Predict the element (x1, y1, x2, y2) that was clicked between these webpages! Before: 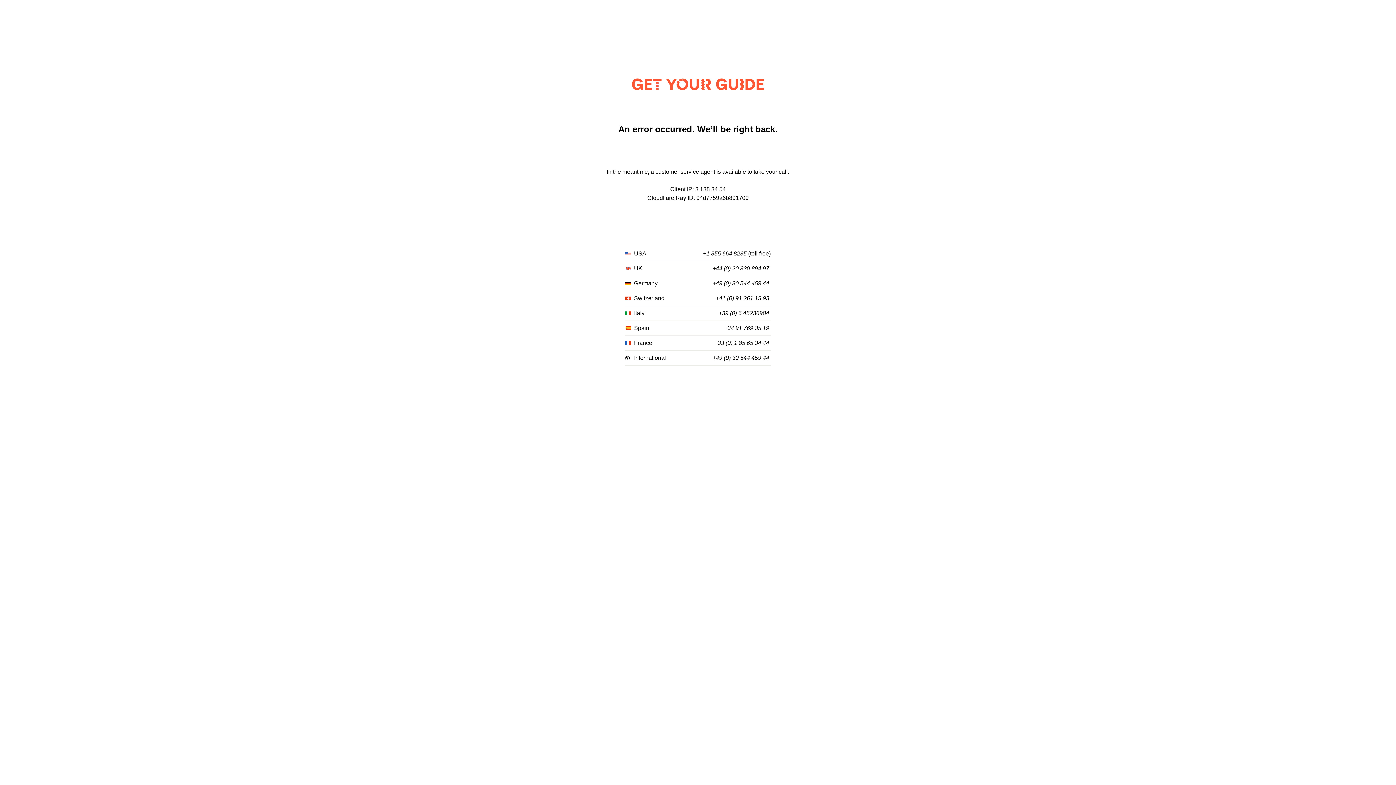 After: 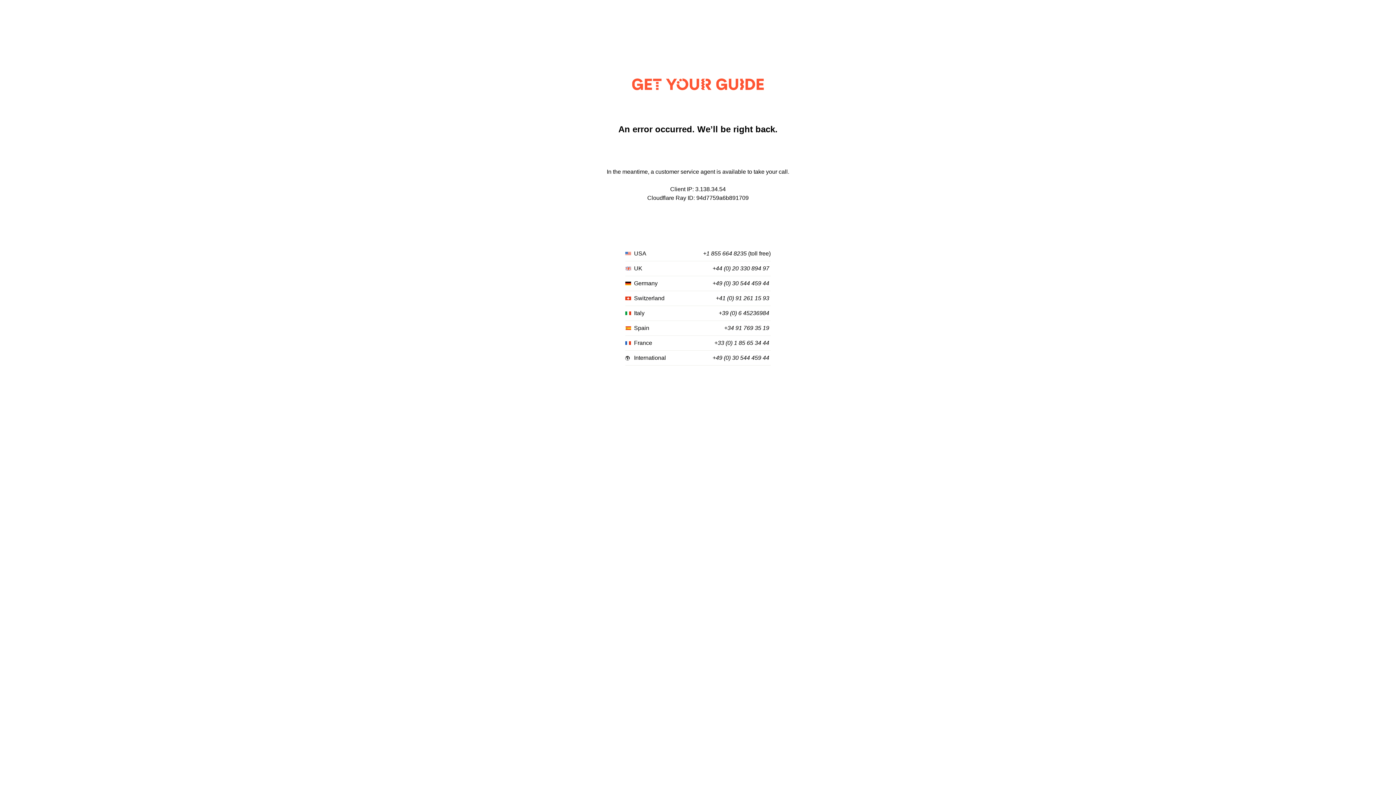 Action: bbox: (716, 295, 769, 301) label: +41 (0) 91 261 15 93